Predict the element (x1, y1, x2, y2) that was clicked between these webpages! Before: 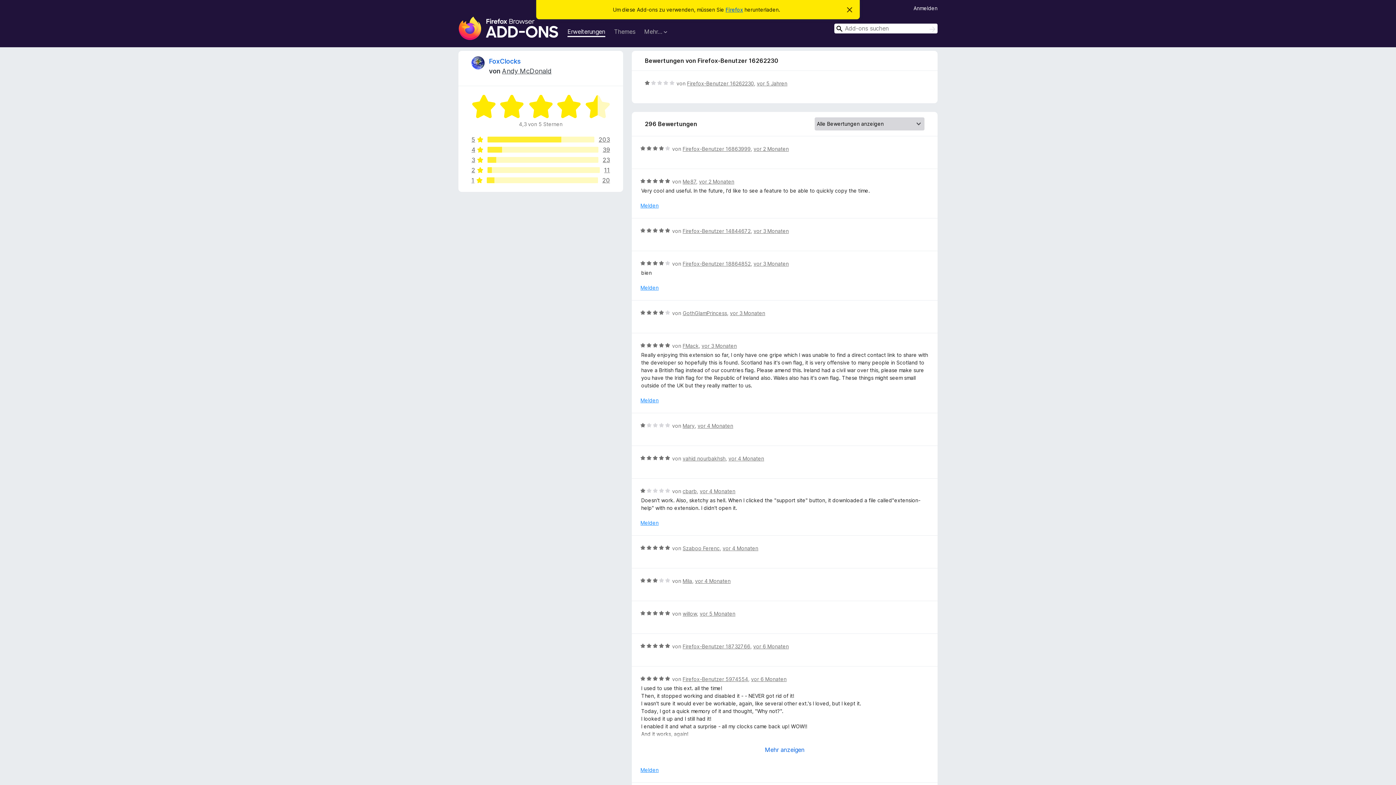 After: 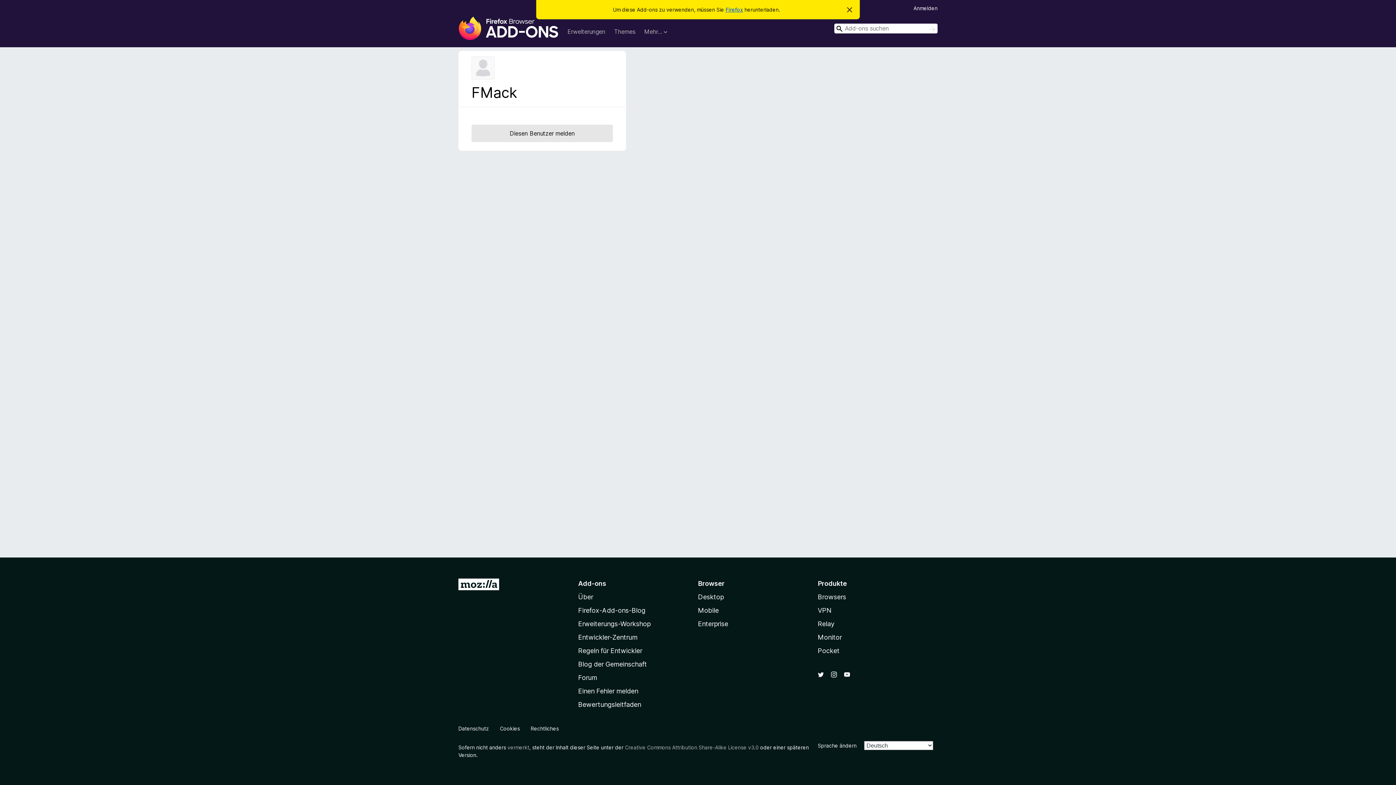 Action: label: FMack bbox: (682, 342, 698, 349)